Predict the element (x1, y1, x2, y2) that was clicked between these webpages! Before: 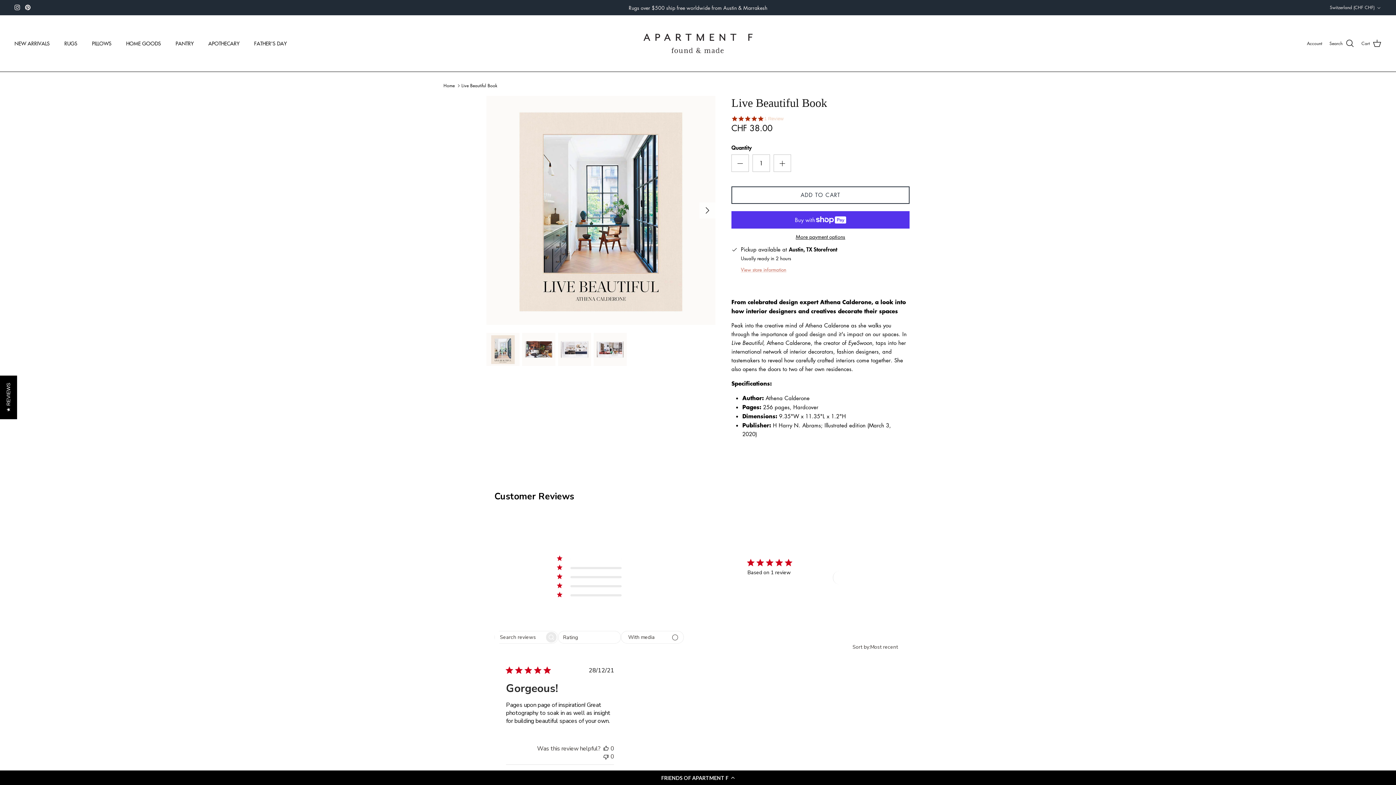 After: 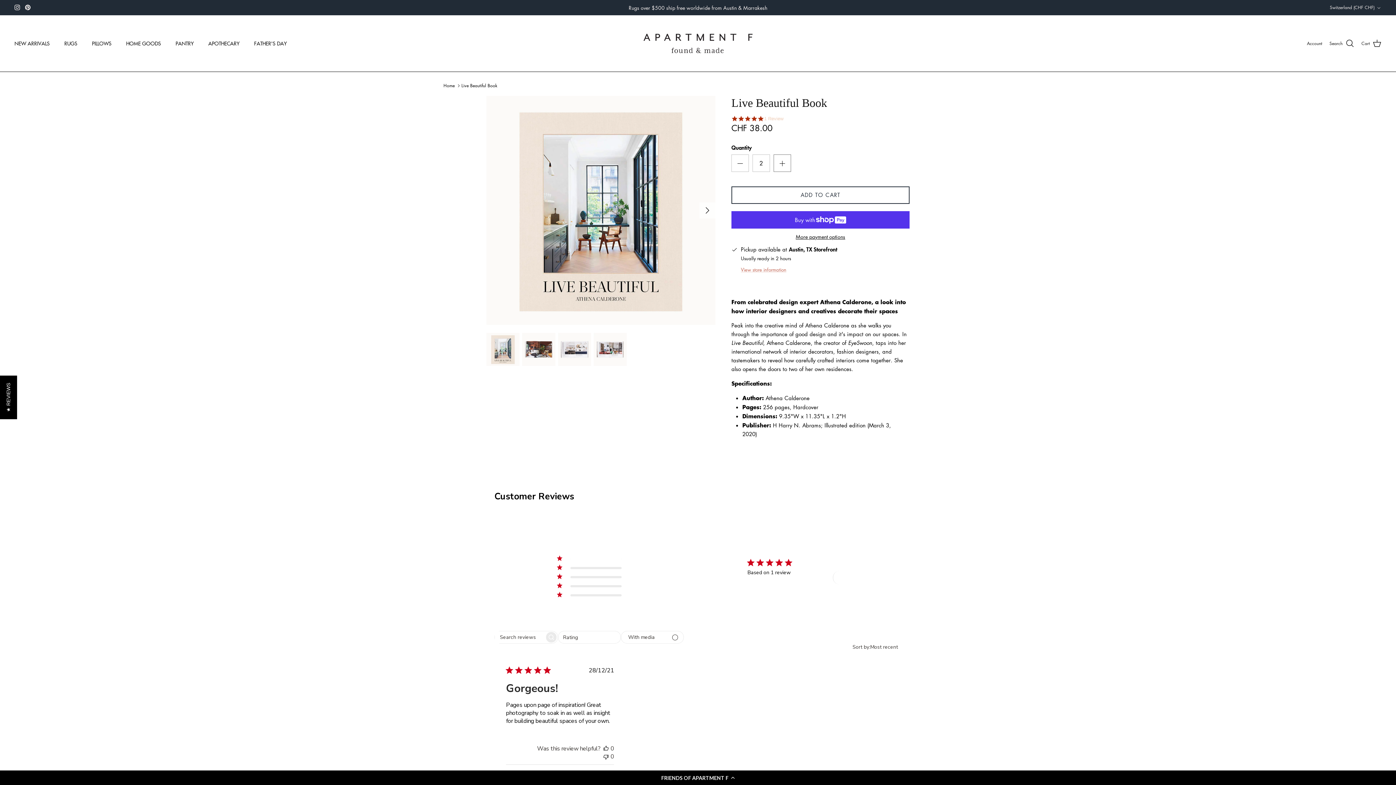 Action: bbox: (773, 154, 791, 171)